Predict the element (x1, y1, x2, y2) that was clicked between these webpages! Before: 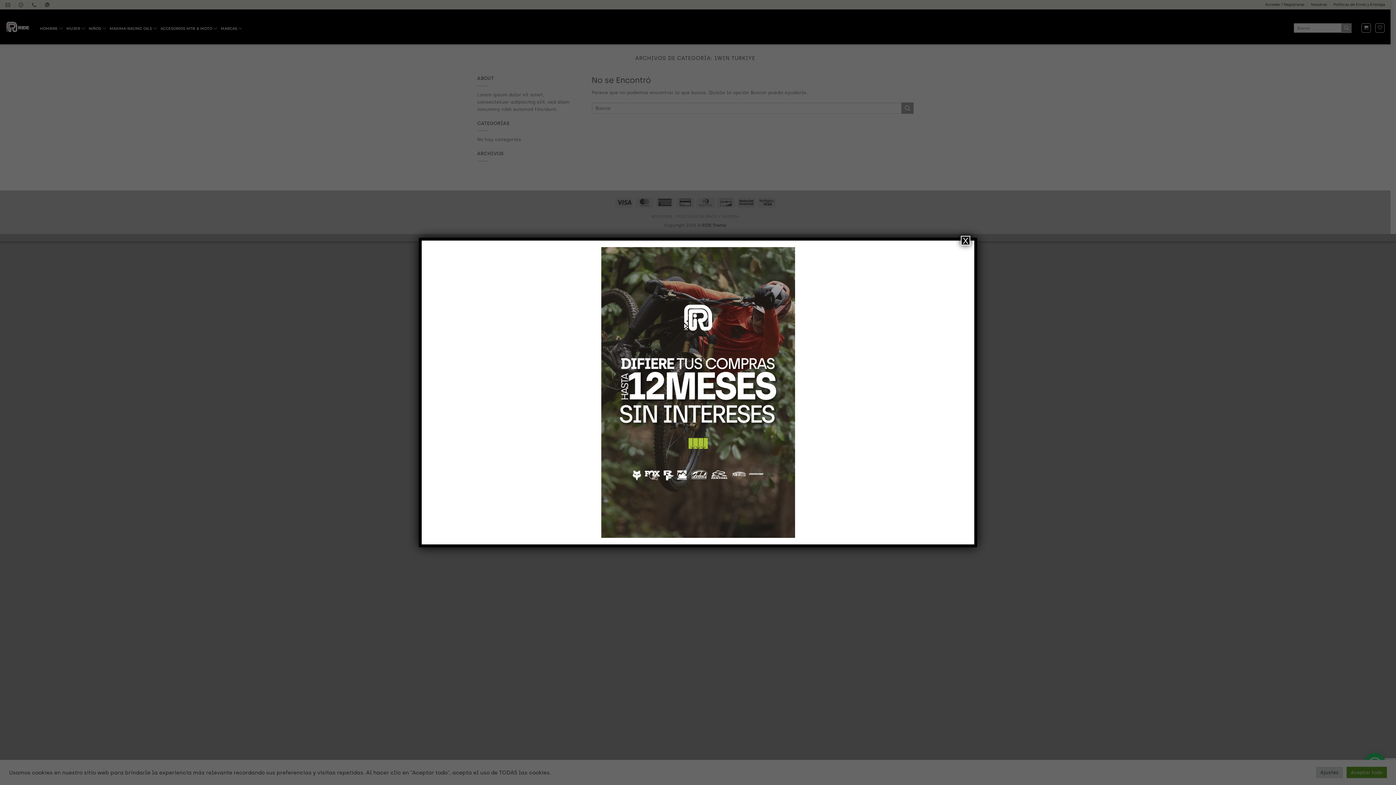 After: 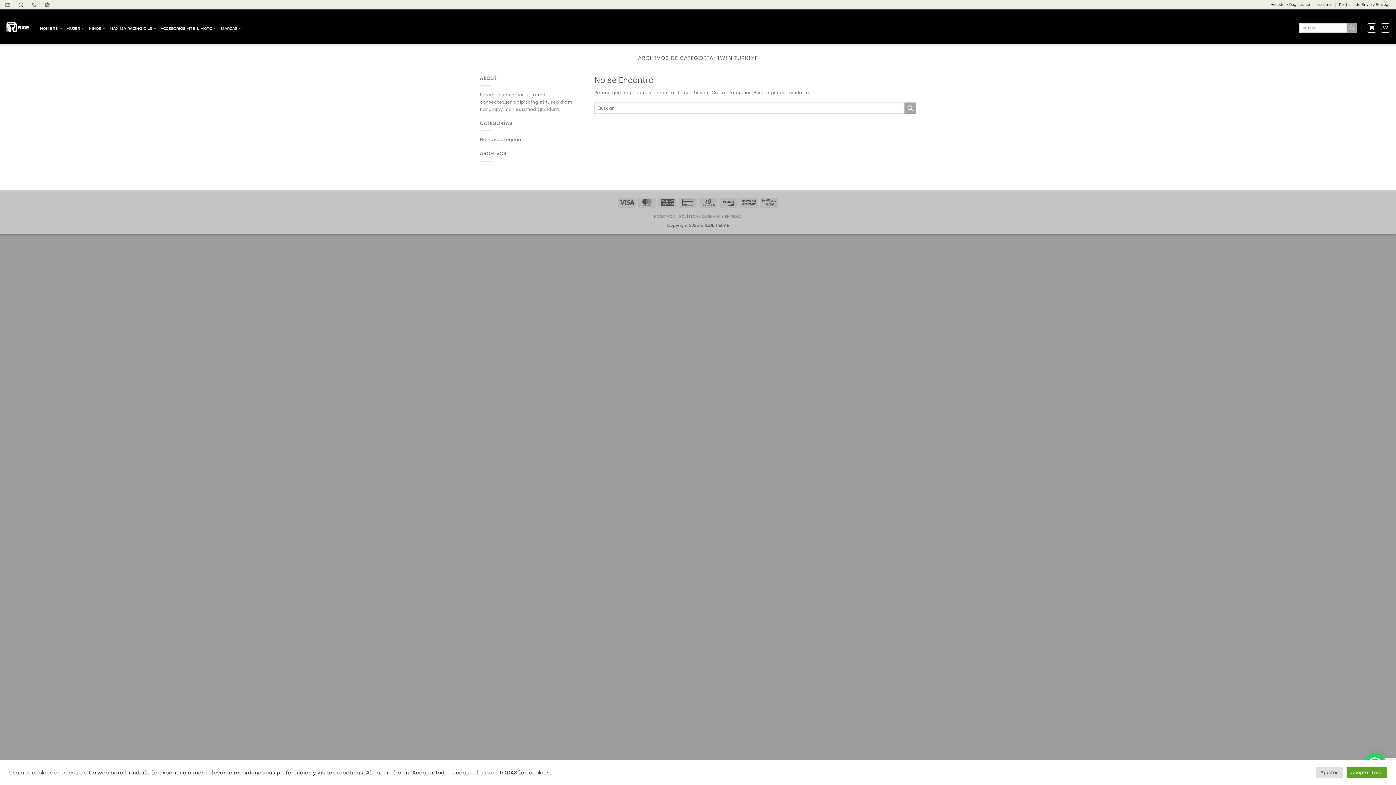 Action: bbox: (961, 236, 970, 245) label: Cerrar